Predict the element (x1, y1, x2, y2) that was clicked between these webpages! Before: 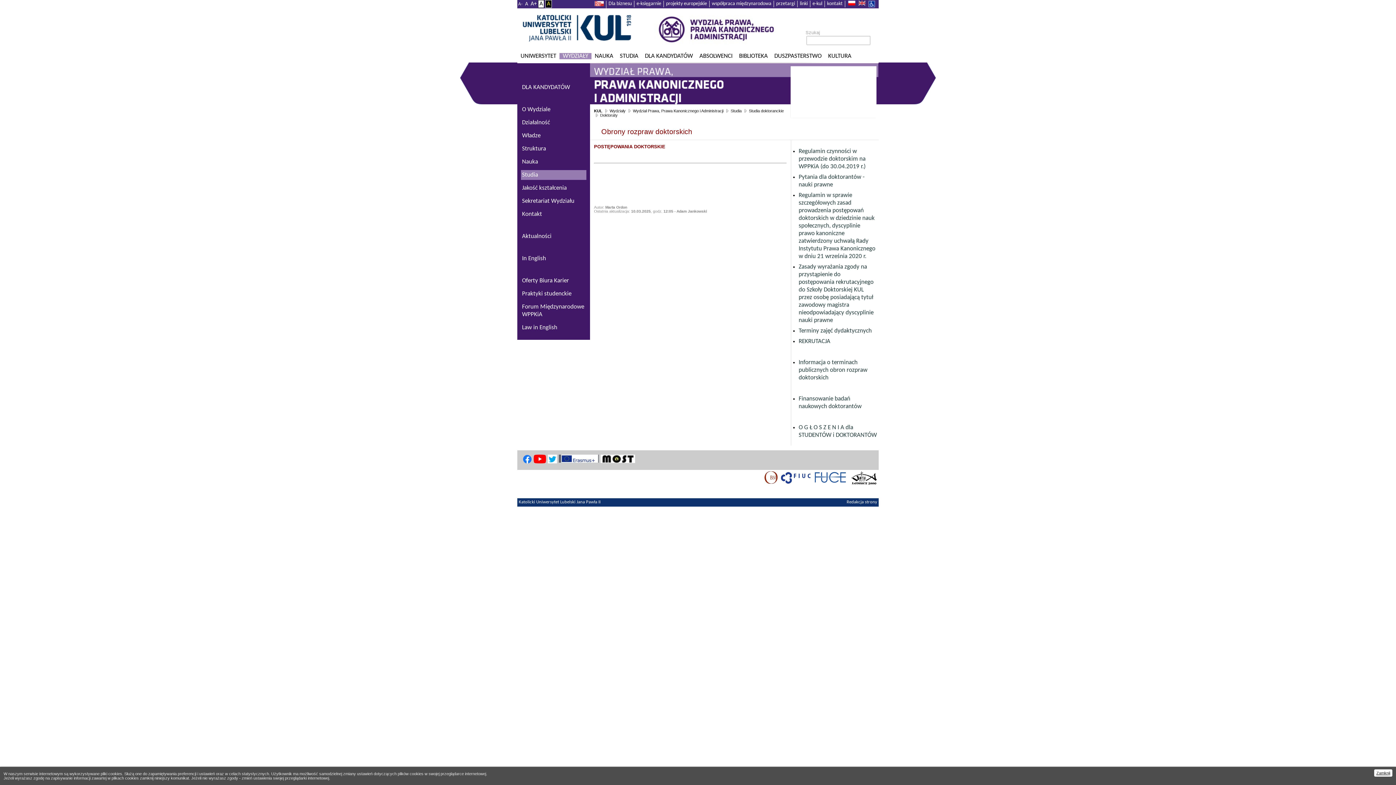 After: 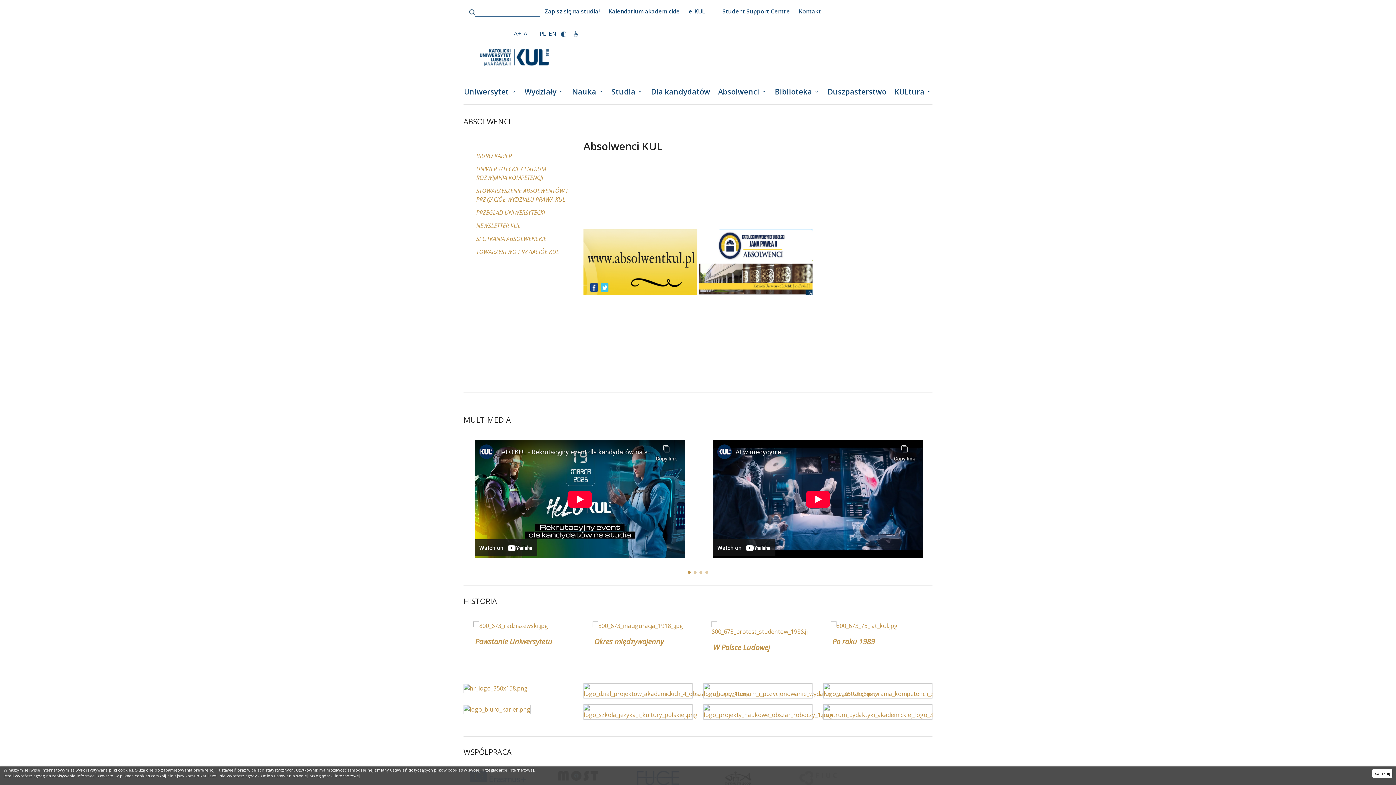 Action: label: ABSOLWENCI bbox: (696, 53, 736, 59)